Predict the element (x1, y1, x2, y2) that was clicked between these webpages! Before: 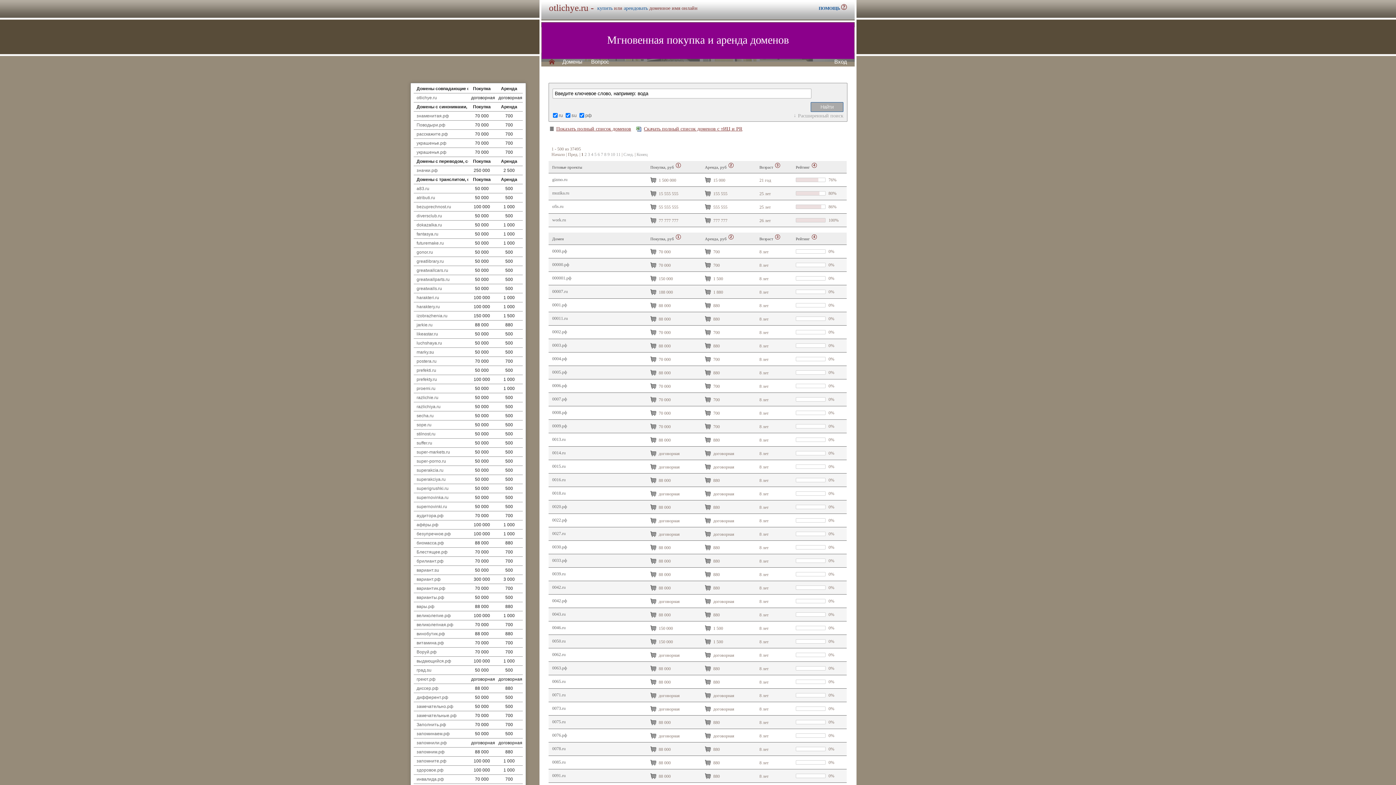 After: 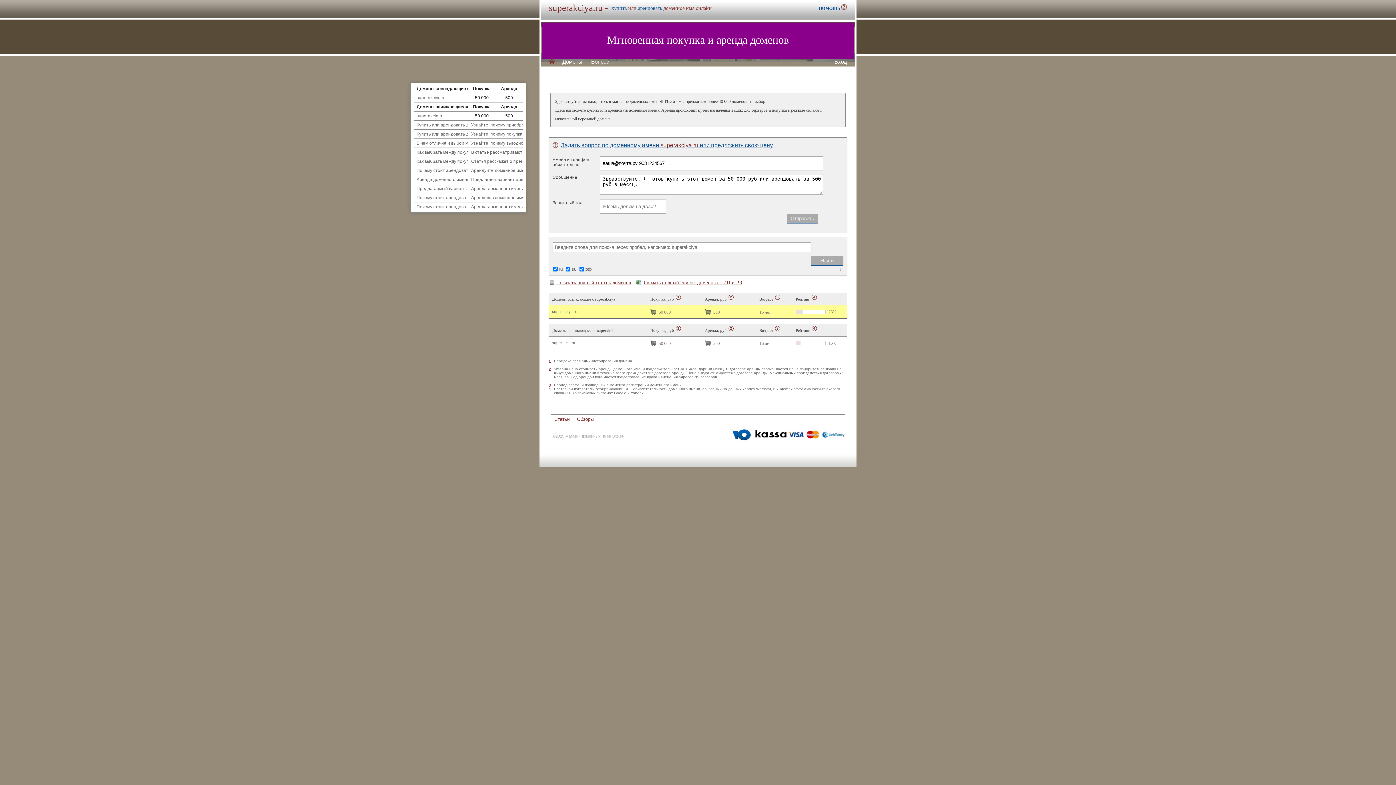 Action: label: superakciya.ru bbox: (416, 477, 445, 482)